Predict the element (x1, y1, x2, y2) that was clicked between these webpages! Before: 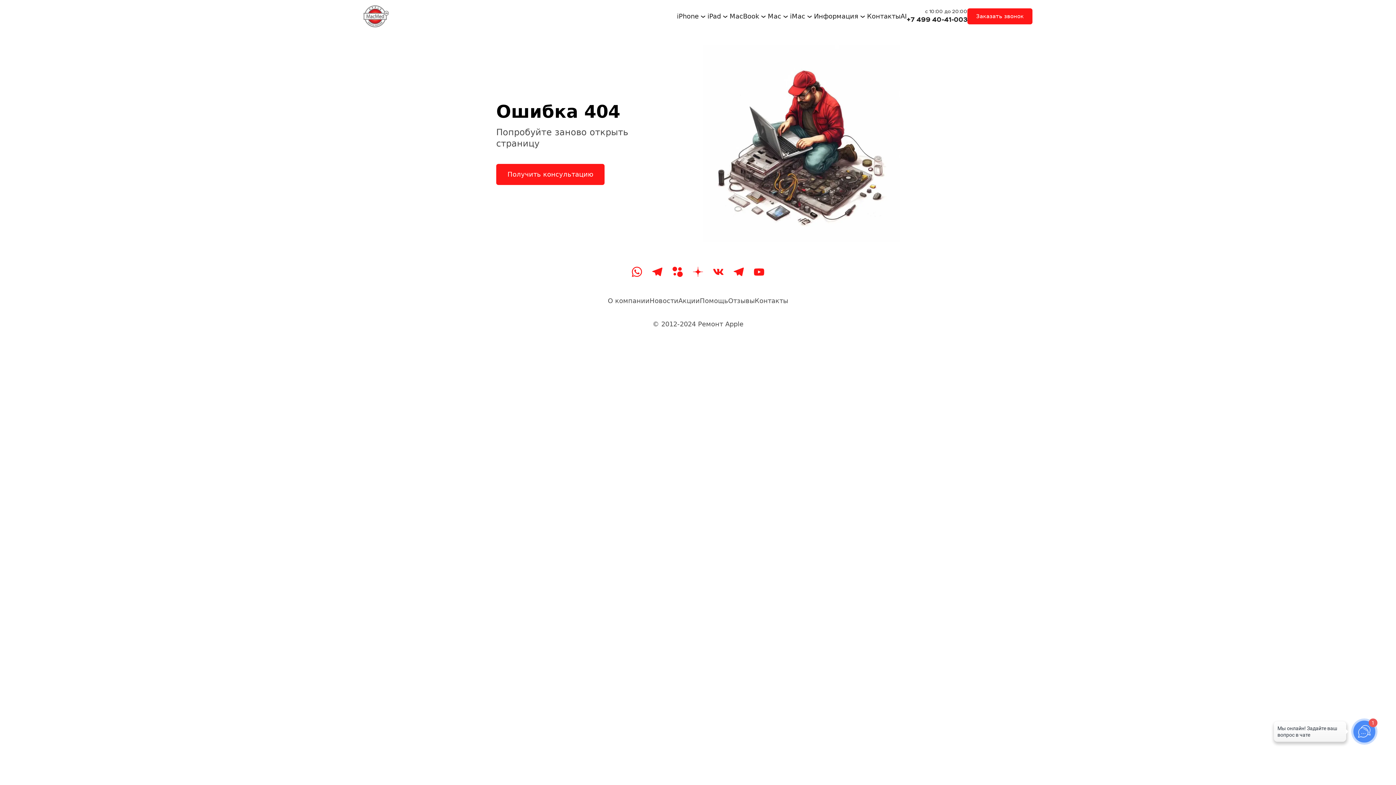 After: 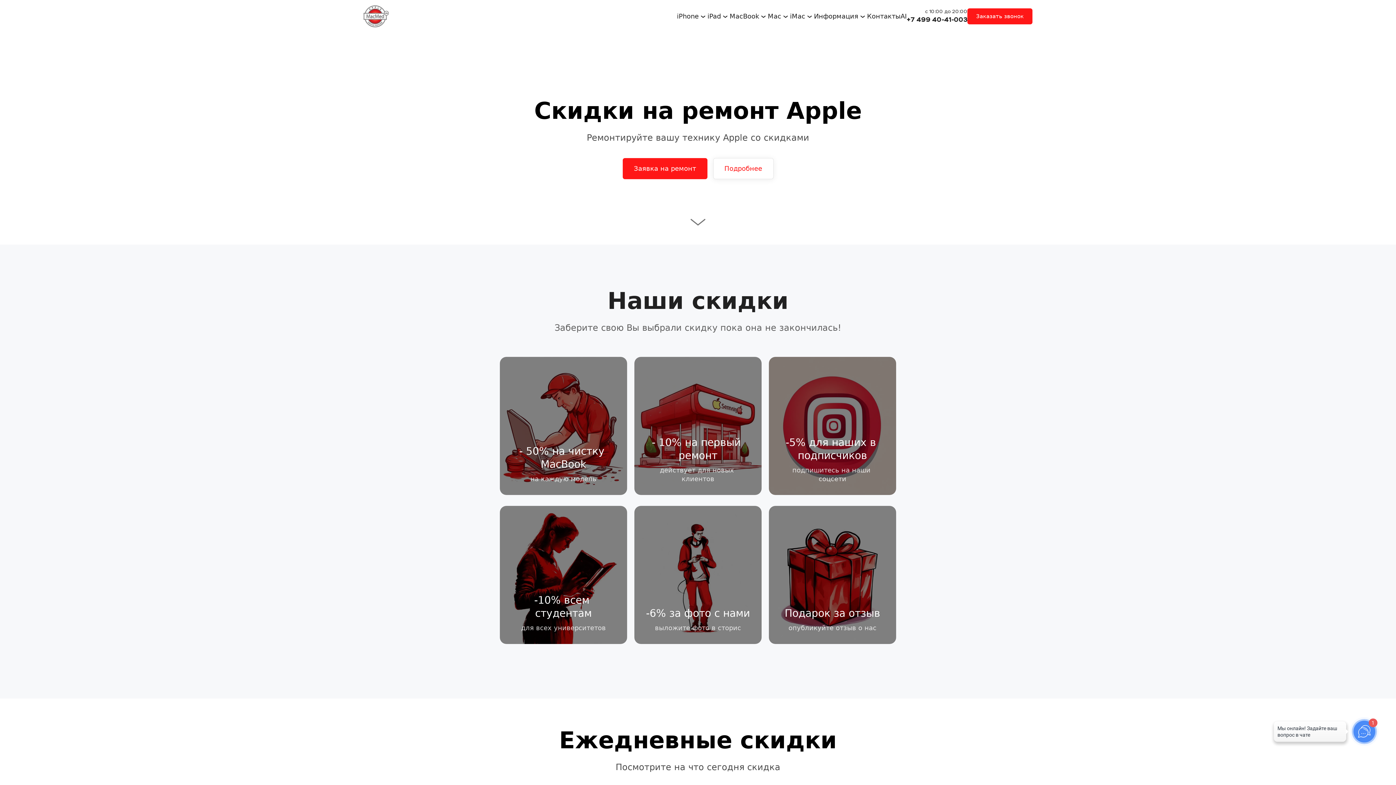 Action: bbox: (678, 296, 700, 305) label: Акции